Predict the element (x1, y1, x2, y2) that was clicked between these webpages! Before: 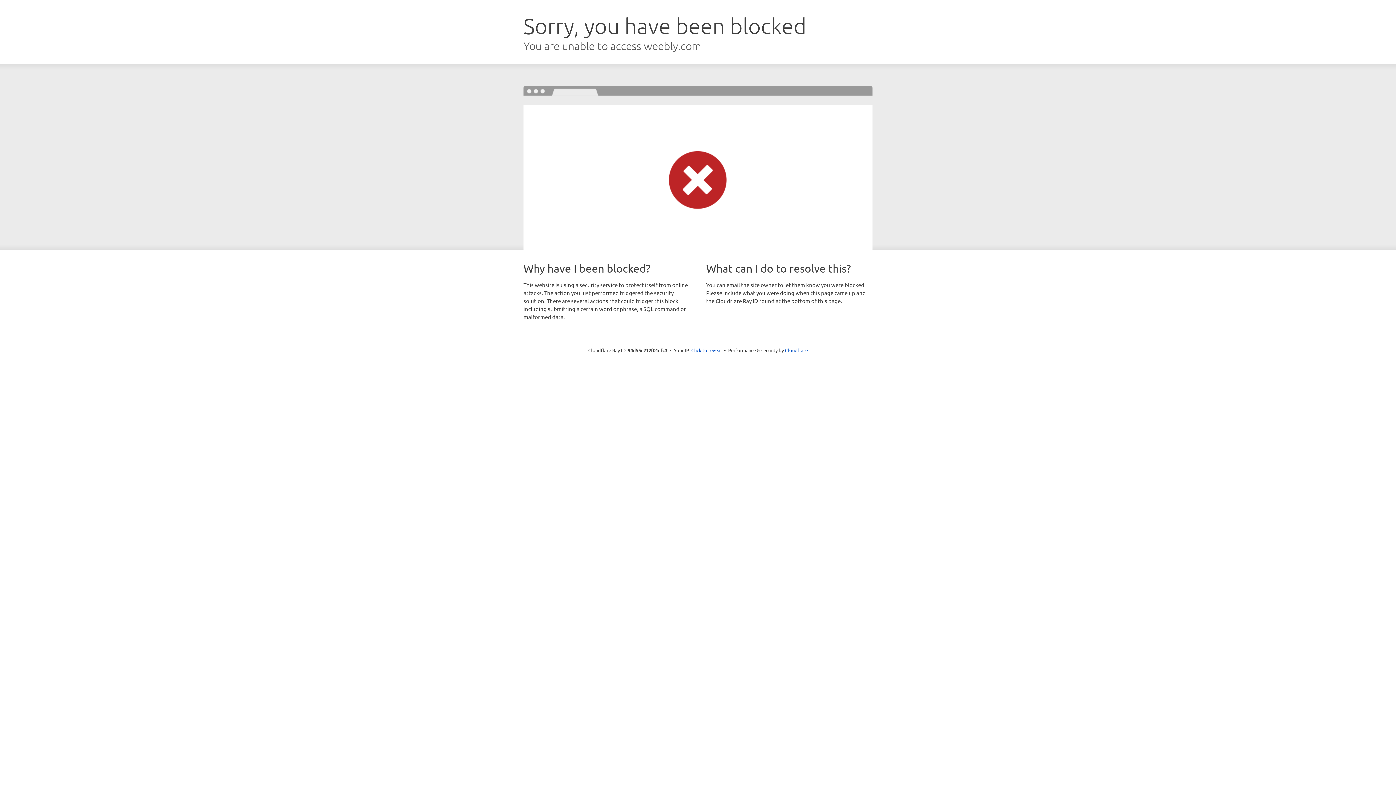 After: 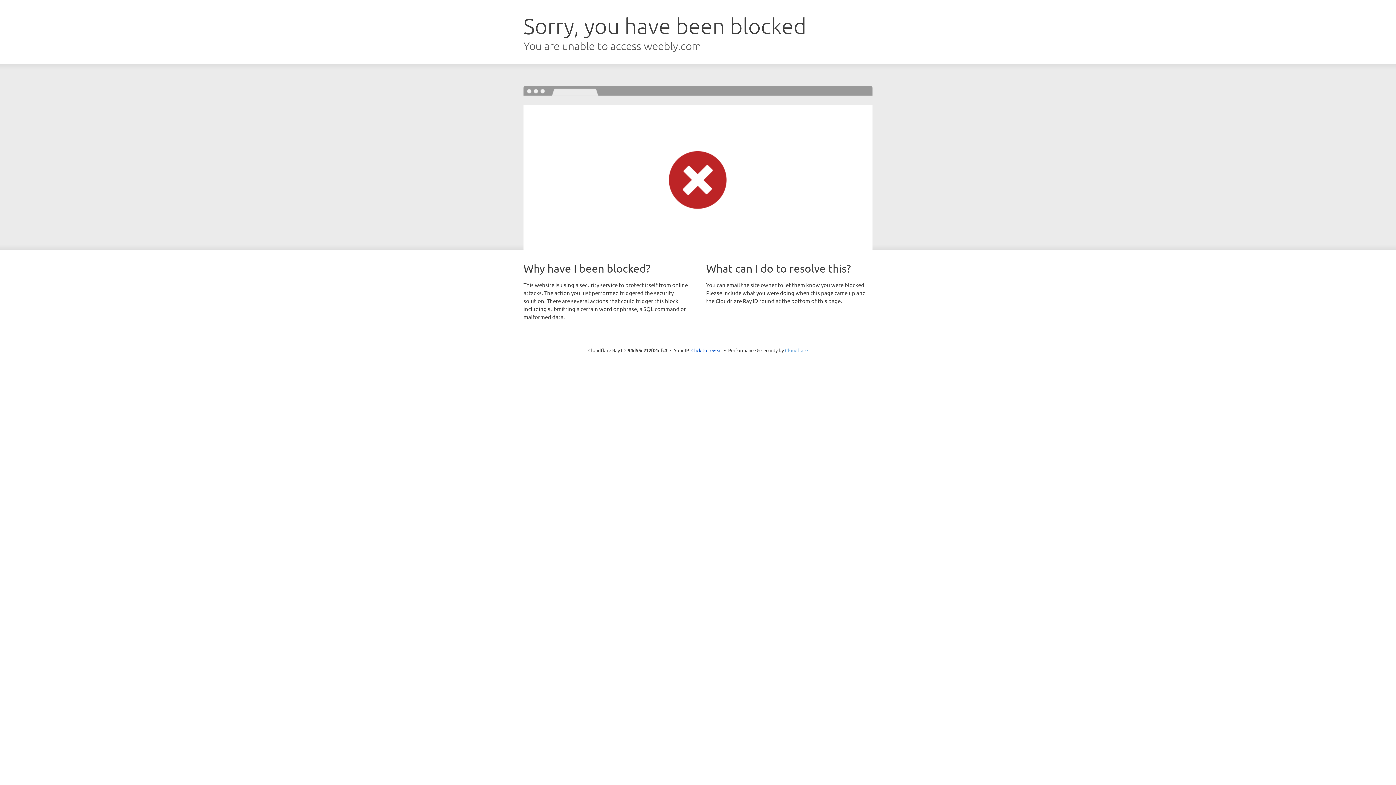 Action: bbox: (785, 347, 808, 353) label: Cloudflare